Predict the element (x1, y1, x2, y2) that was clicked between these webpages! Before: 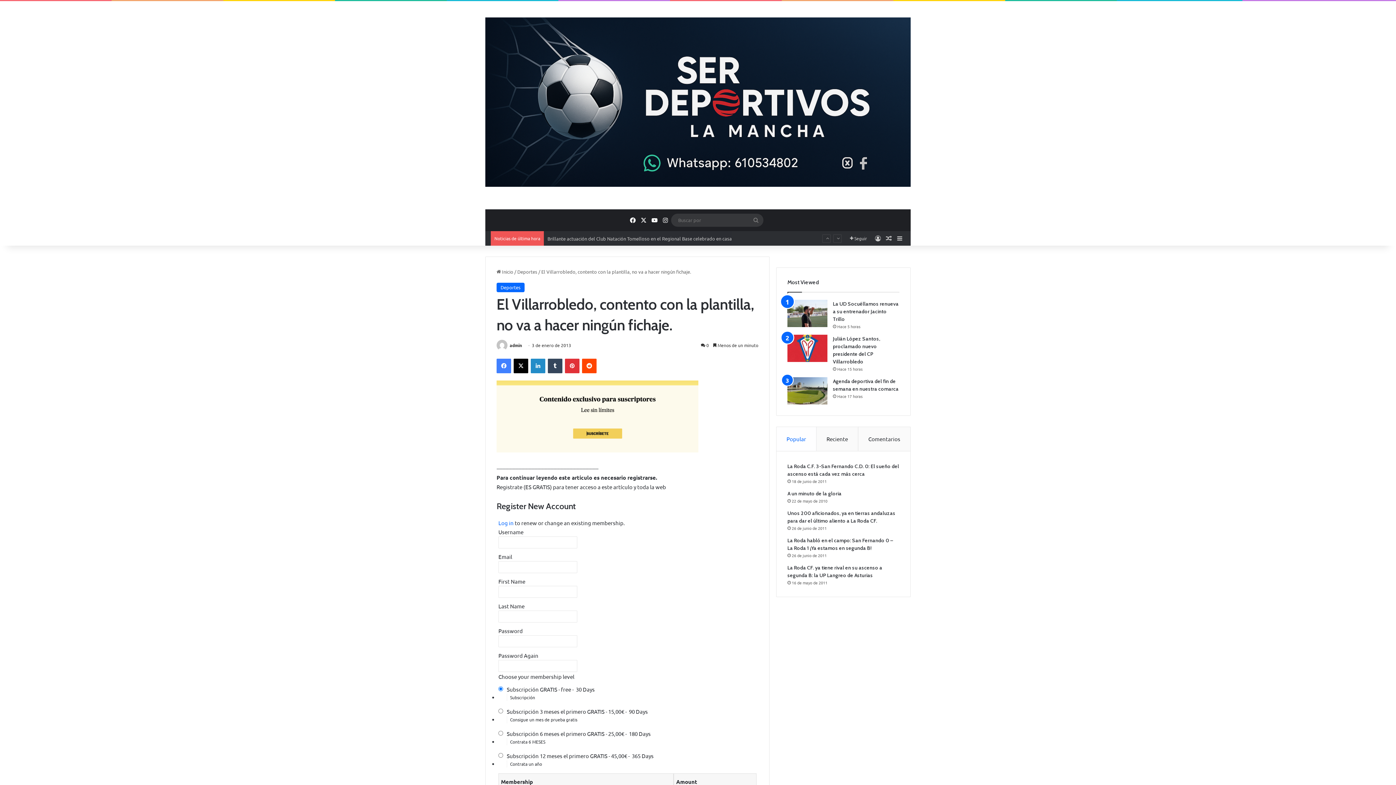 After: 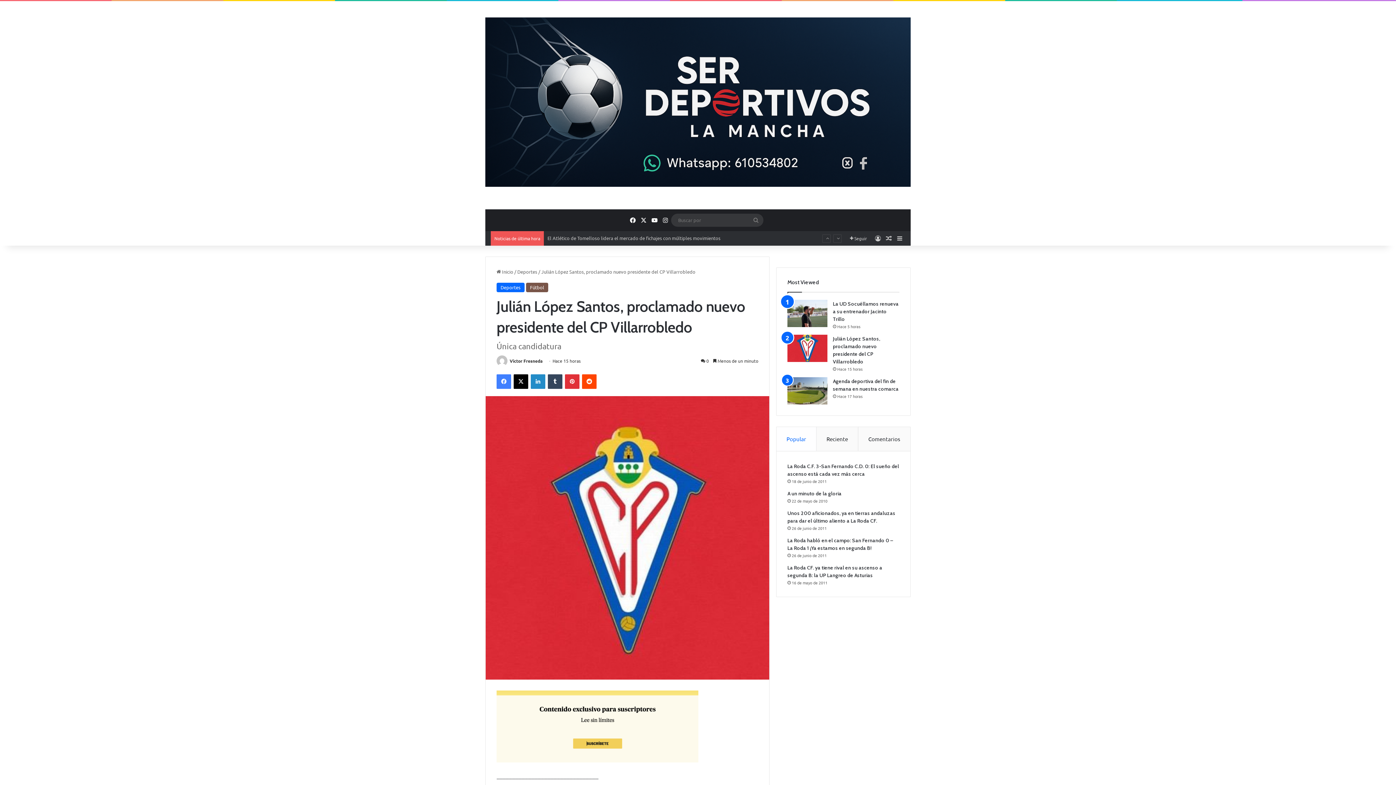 Action: bbox: (787, 334, 827, 362) label: Julián López Santos, proclamado nuevo presidente del CP Villarrobledo